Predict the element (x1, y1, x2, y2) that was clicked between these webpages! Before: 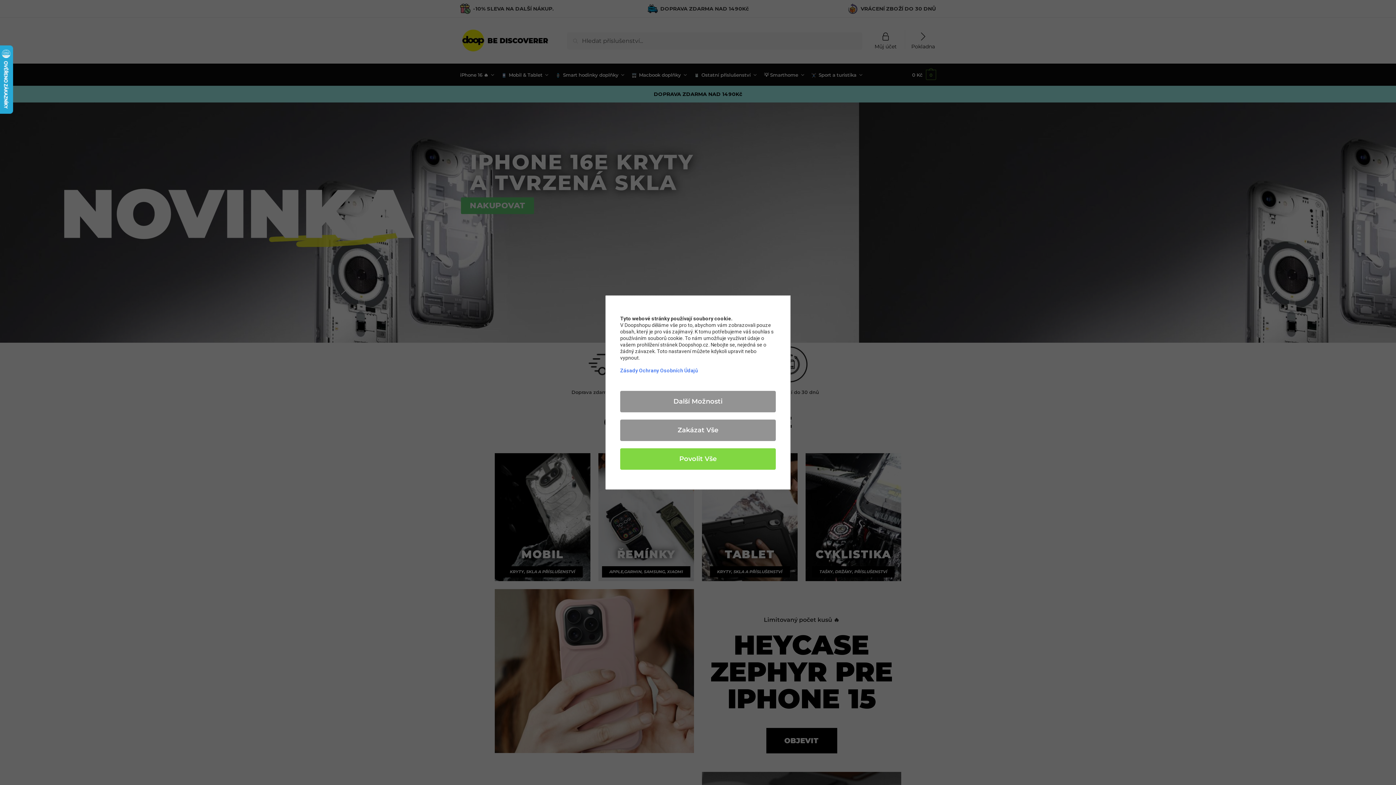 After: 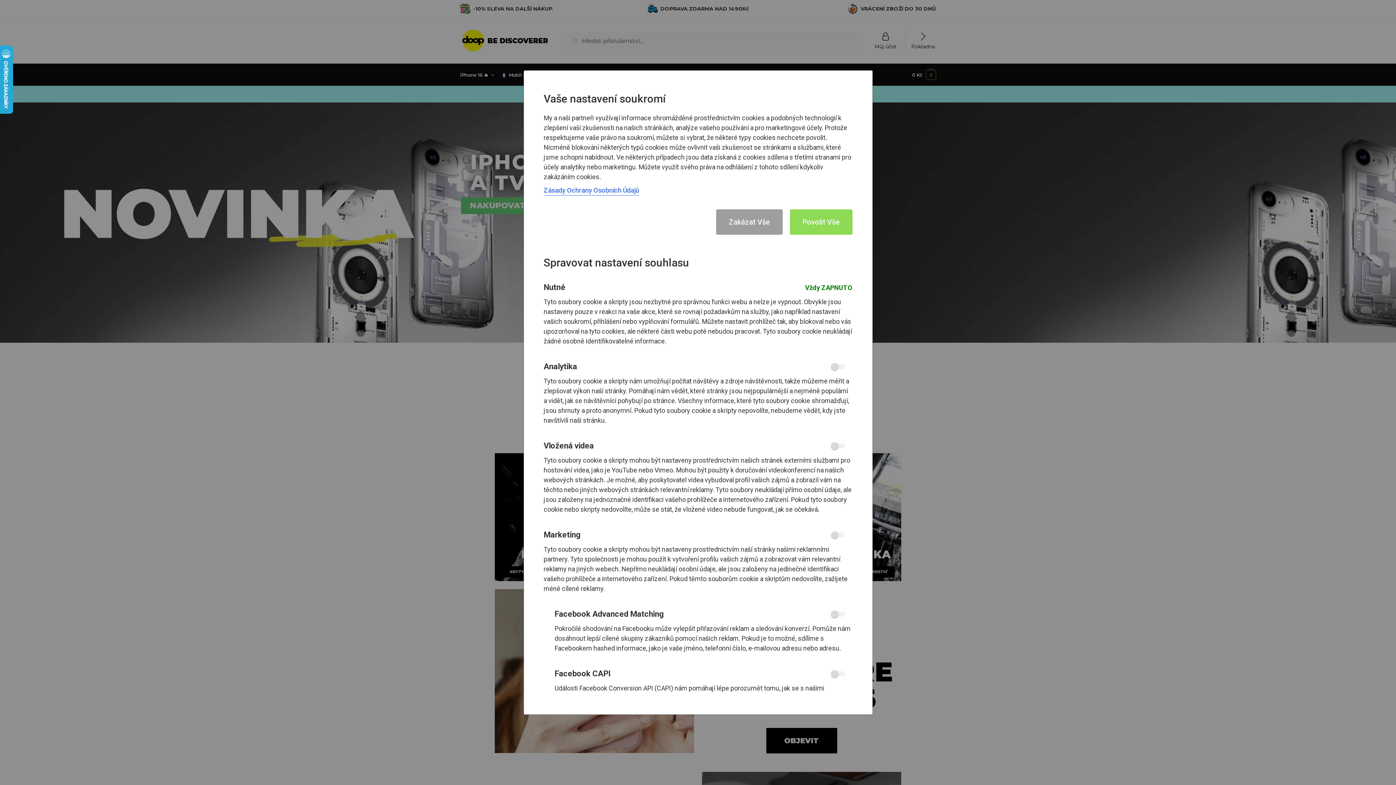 Action: bbox: (620, 391, 776, 412) label: Další Možnosti